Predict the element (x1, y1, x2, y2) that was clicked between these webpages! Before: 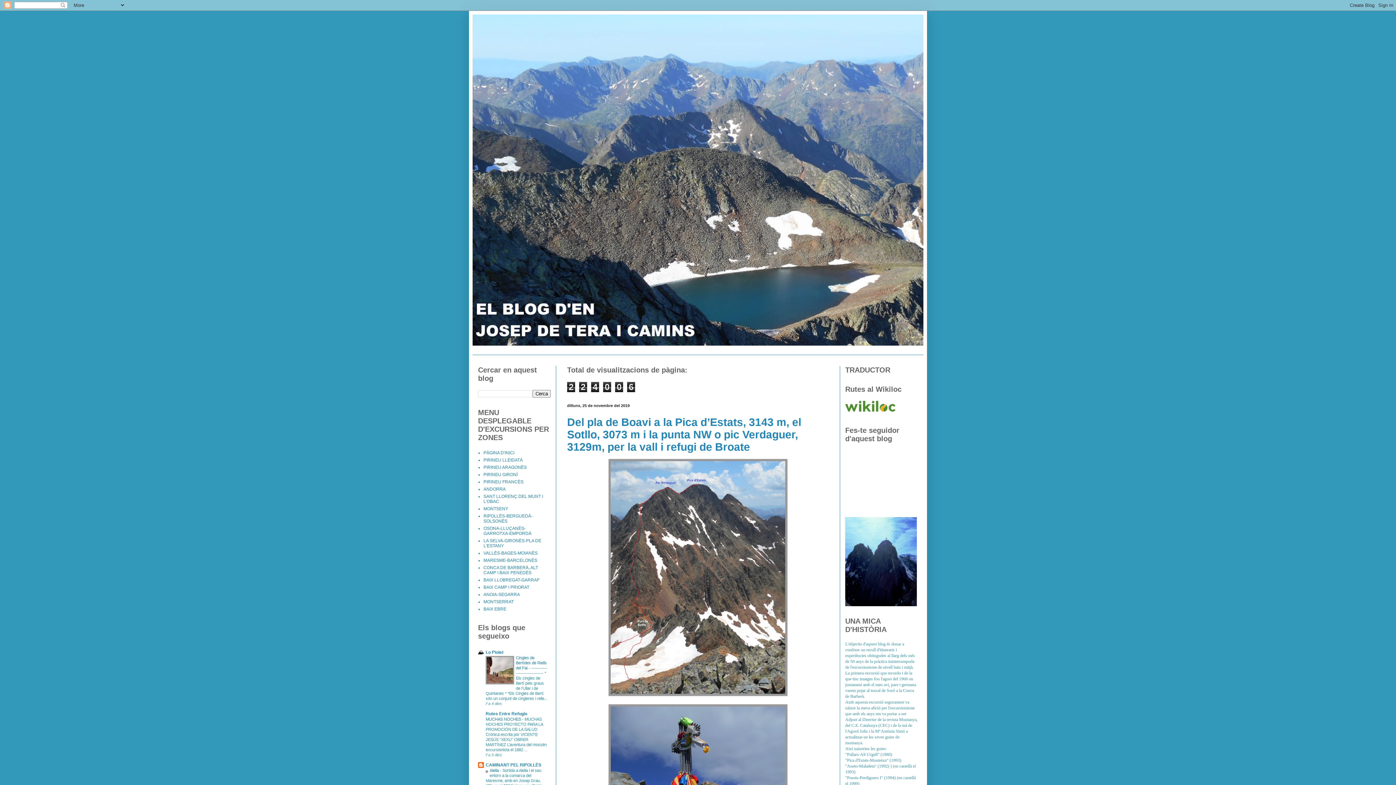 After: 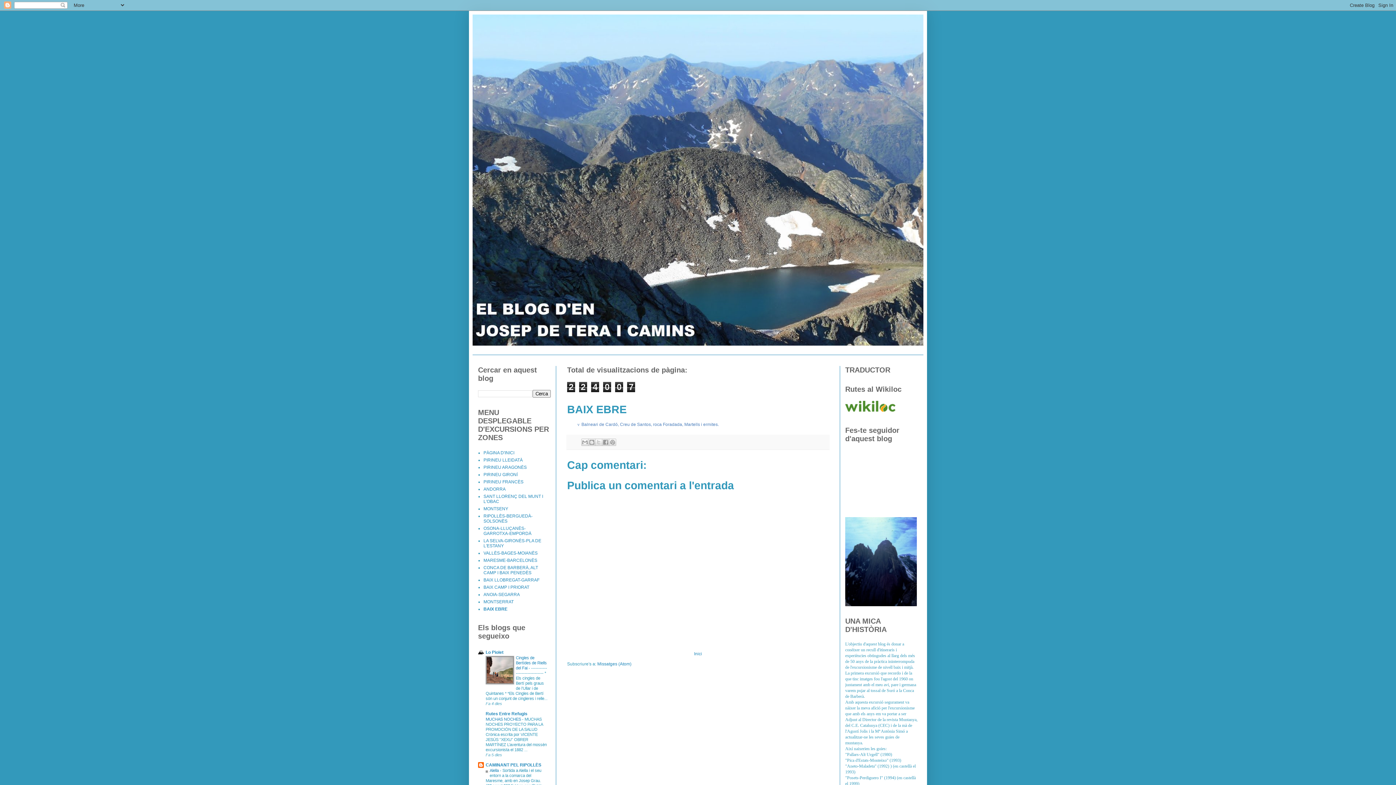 Action: label: BAIX EBRE bbox: (483, 606, 506, 612)